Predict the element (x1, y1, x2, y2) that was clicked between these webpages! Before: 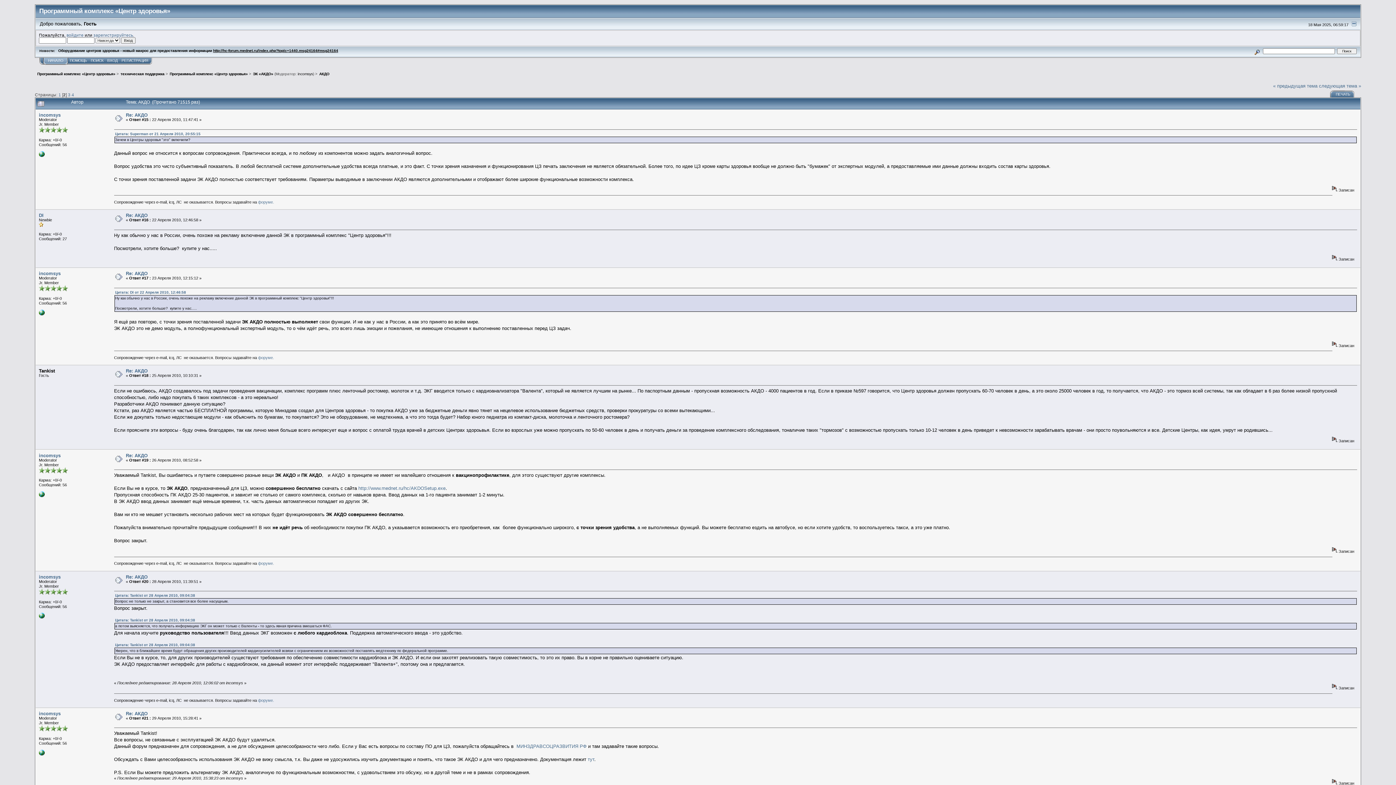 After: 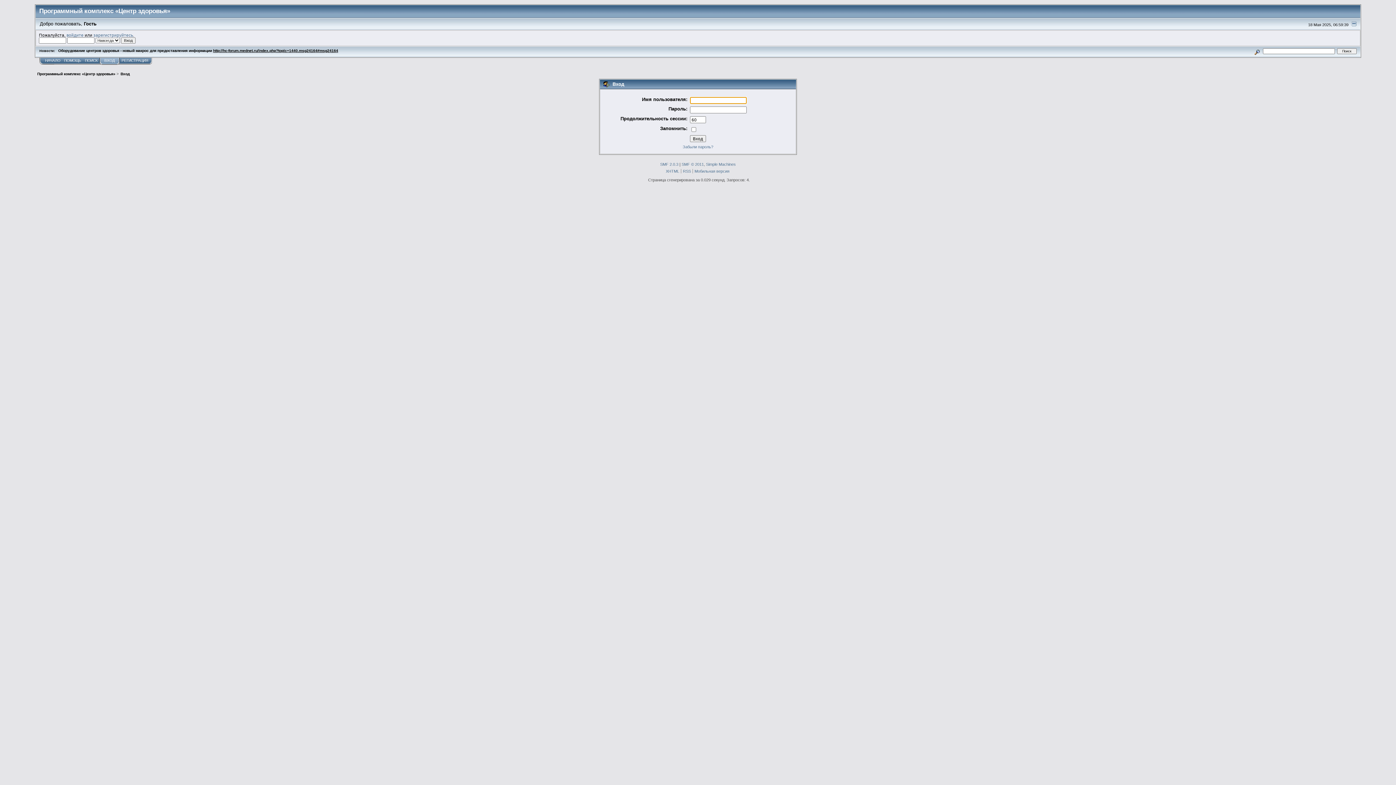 Action: label: войдите bbox: (66, 32, 83, 37)